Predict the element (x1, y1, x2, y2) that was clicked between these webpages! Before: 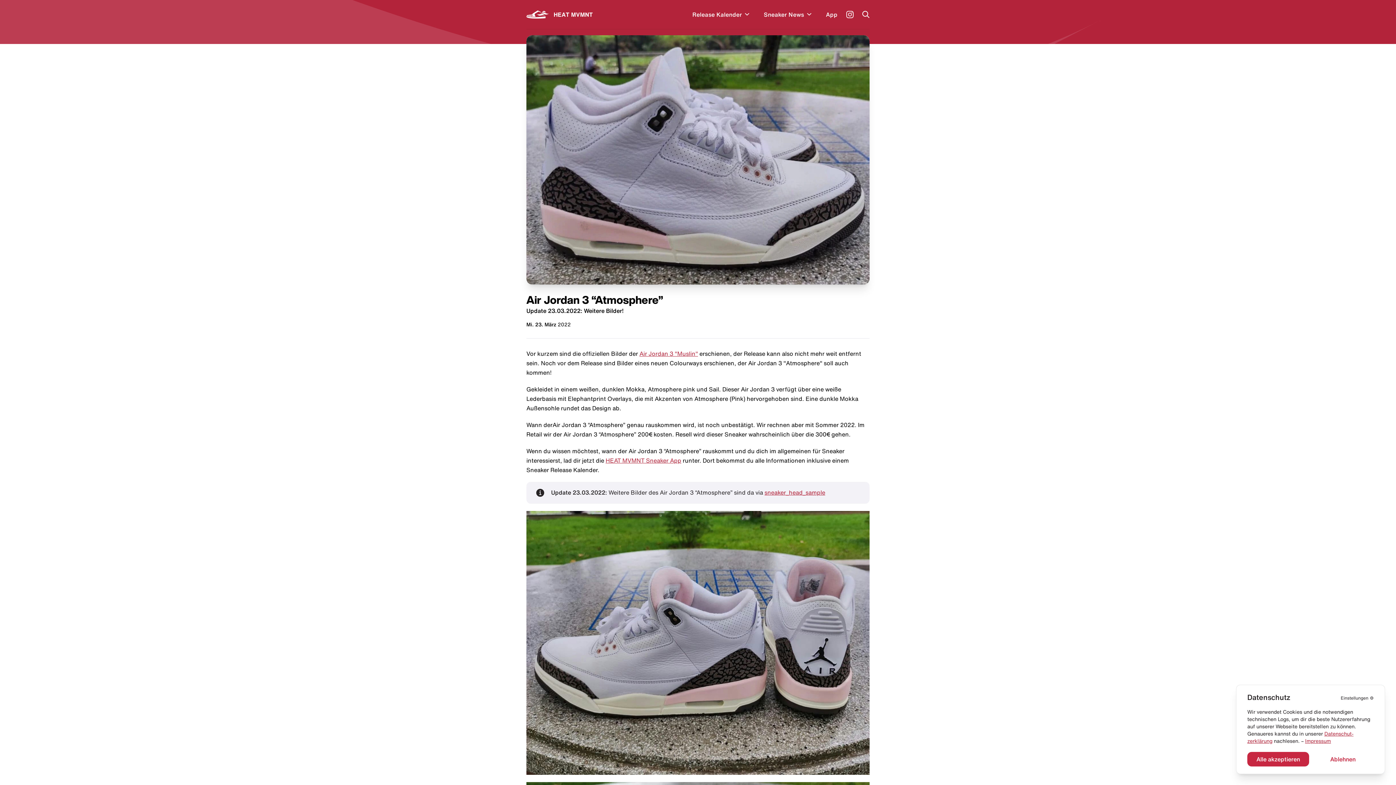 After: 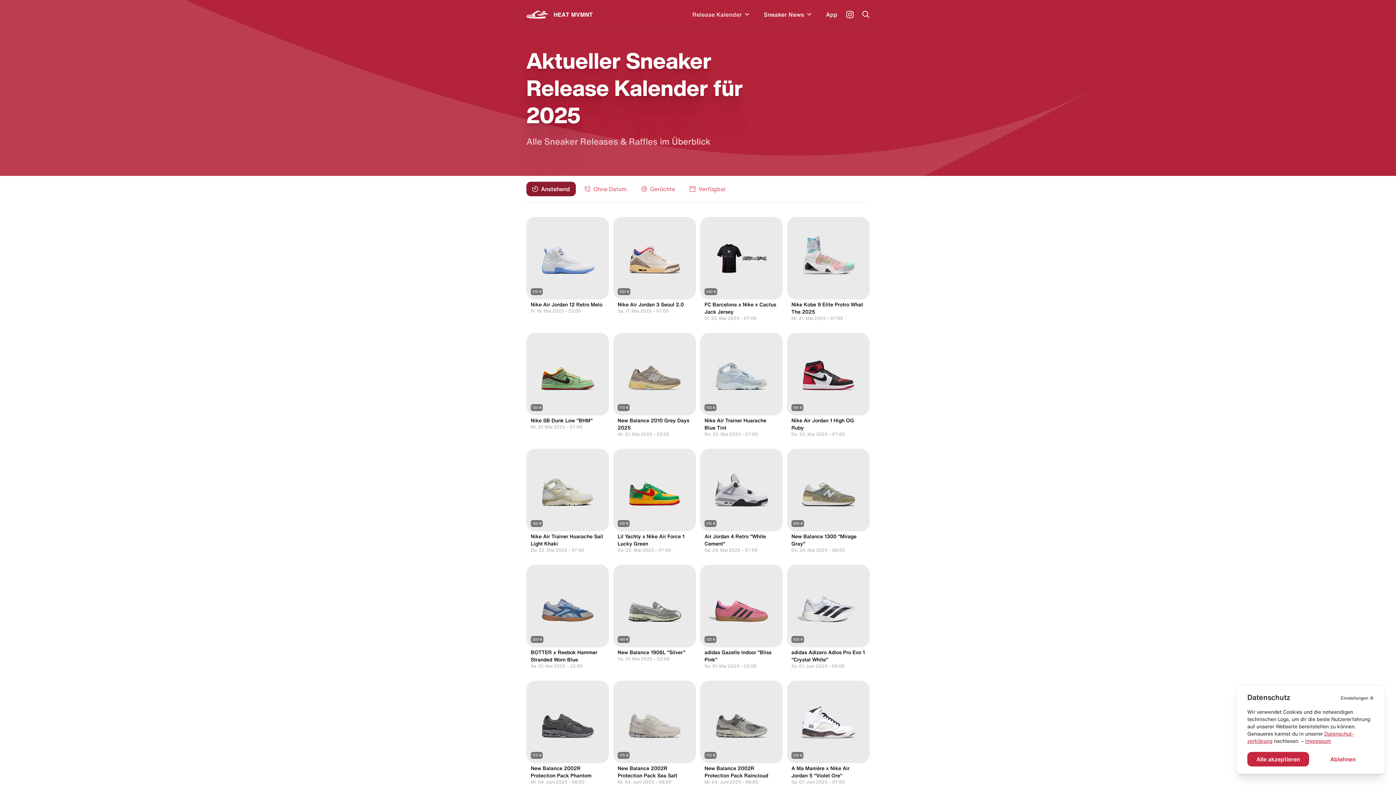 Action: bbox: (692, 10, 742, 18) label: Release Kalender